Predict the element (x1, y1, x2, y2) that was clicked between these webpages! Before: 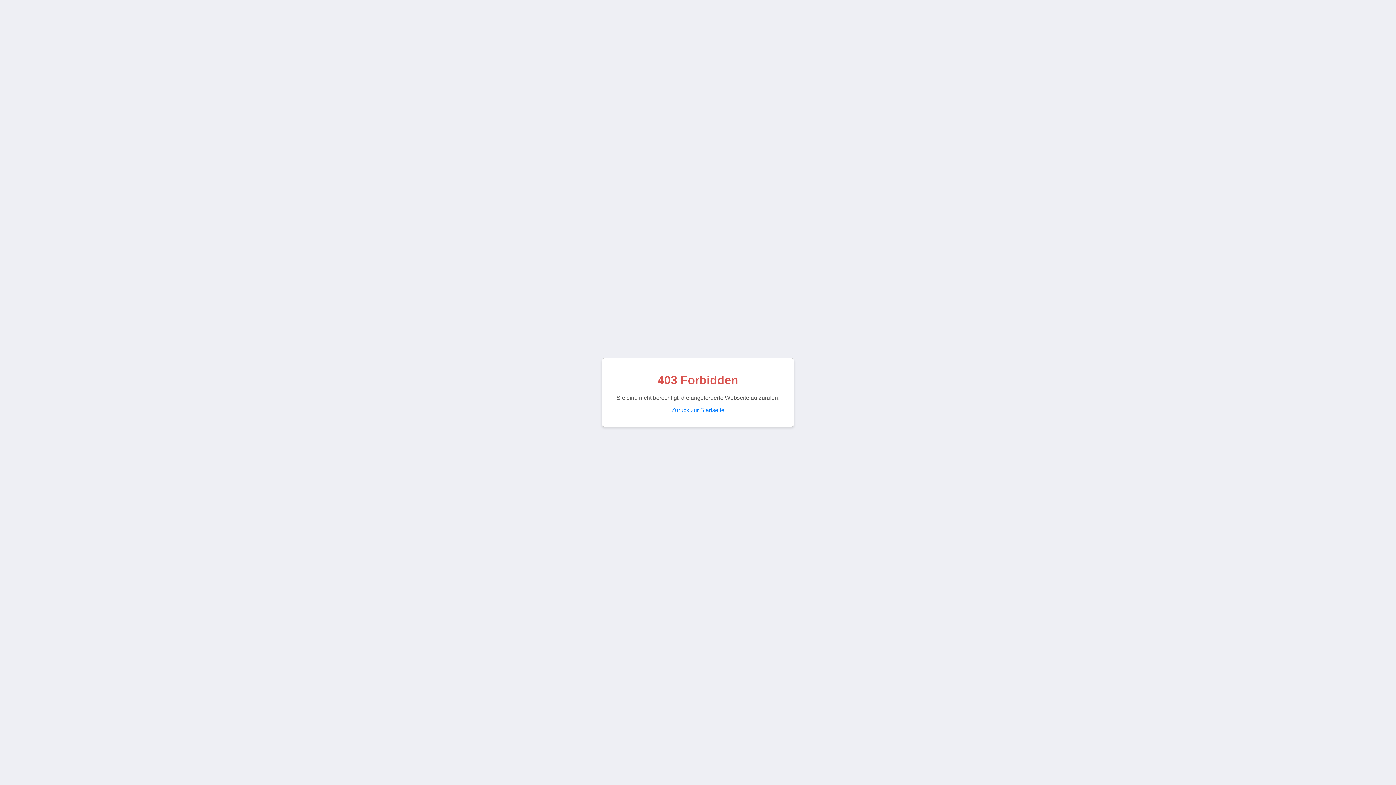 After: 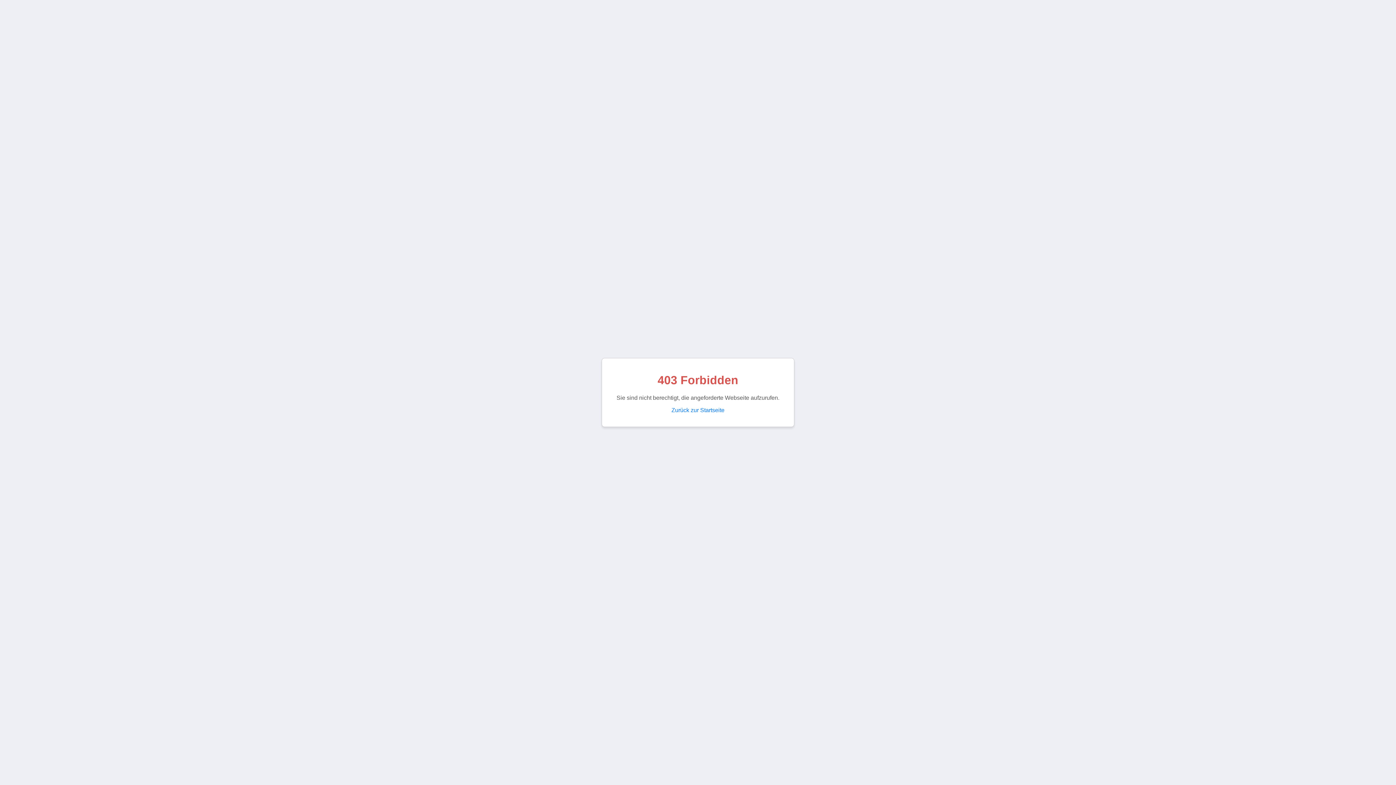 Action: label: Zurück zur Startseite bbox: (671, 407, 724, 413)